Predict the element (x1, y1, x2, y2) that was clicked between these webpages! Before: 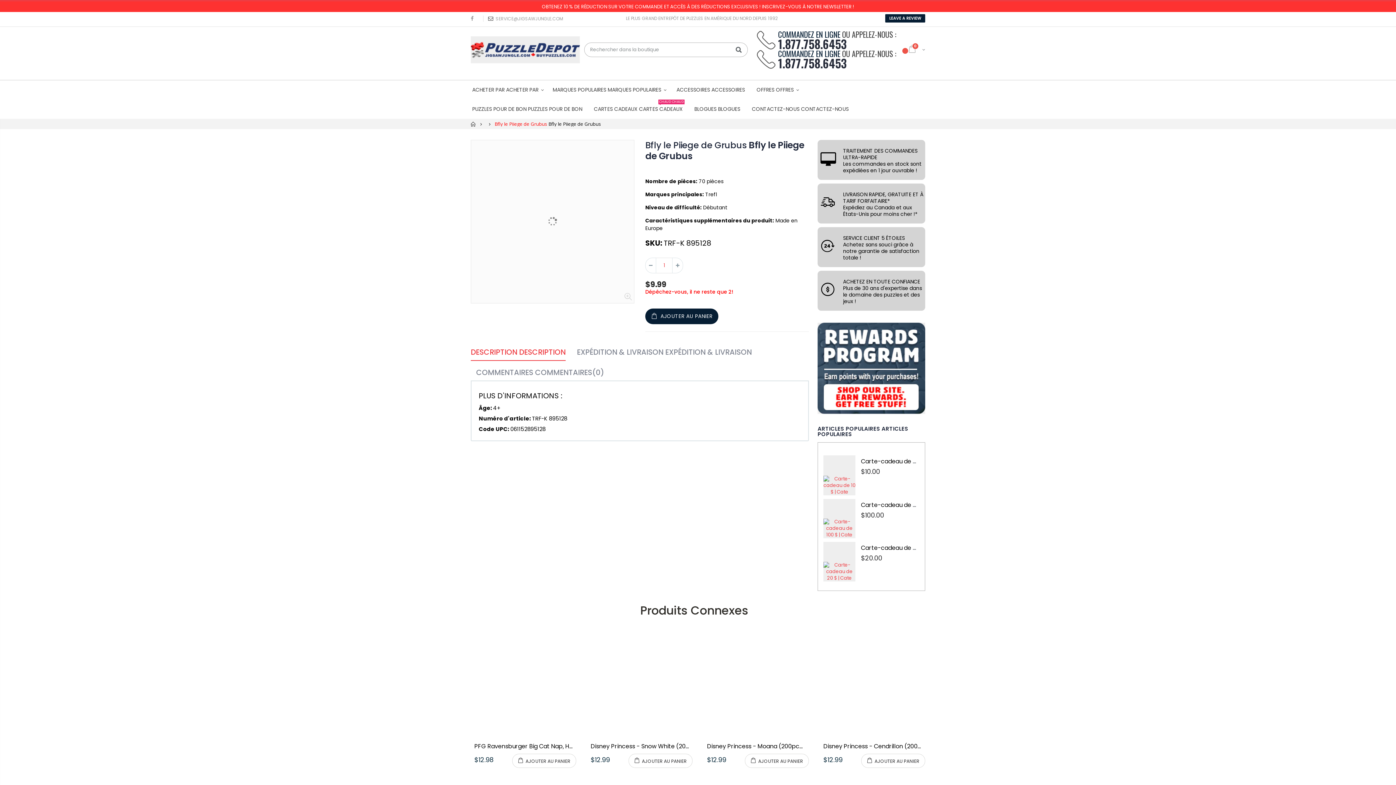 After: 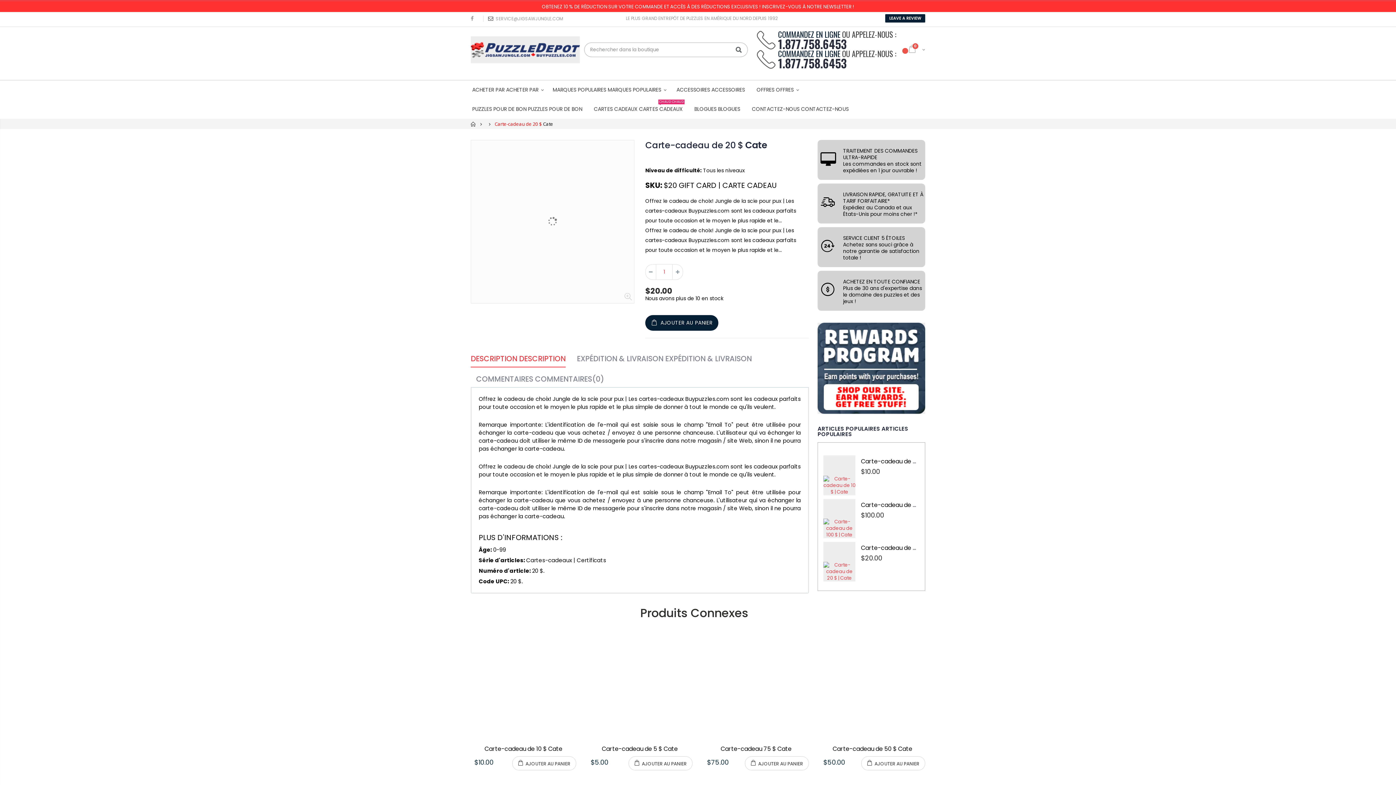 Action: bbox: (861, 543, 940, 552) label: Carte-cadeau de 20 $ Cate